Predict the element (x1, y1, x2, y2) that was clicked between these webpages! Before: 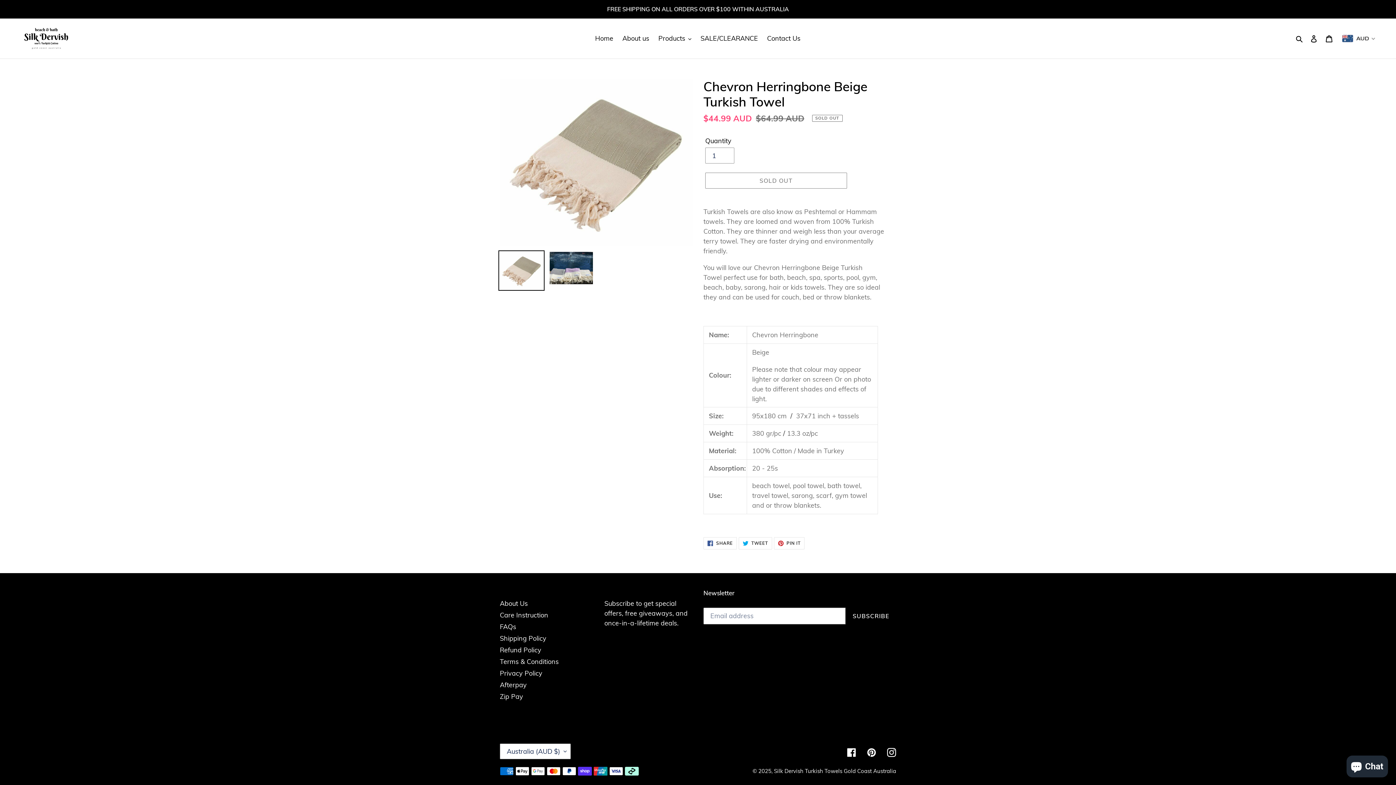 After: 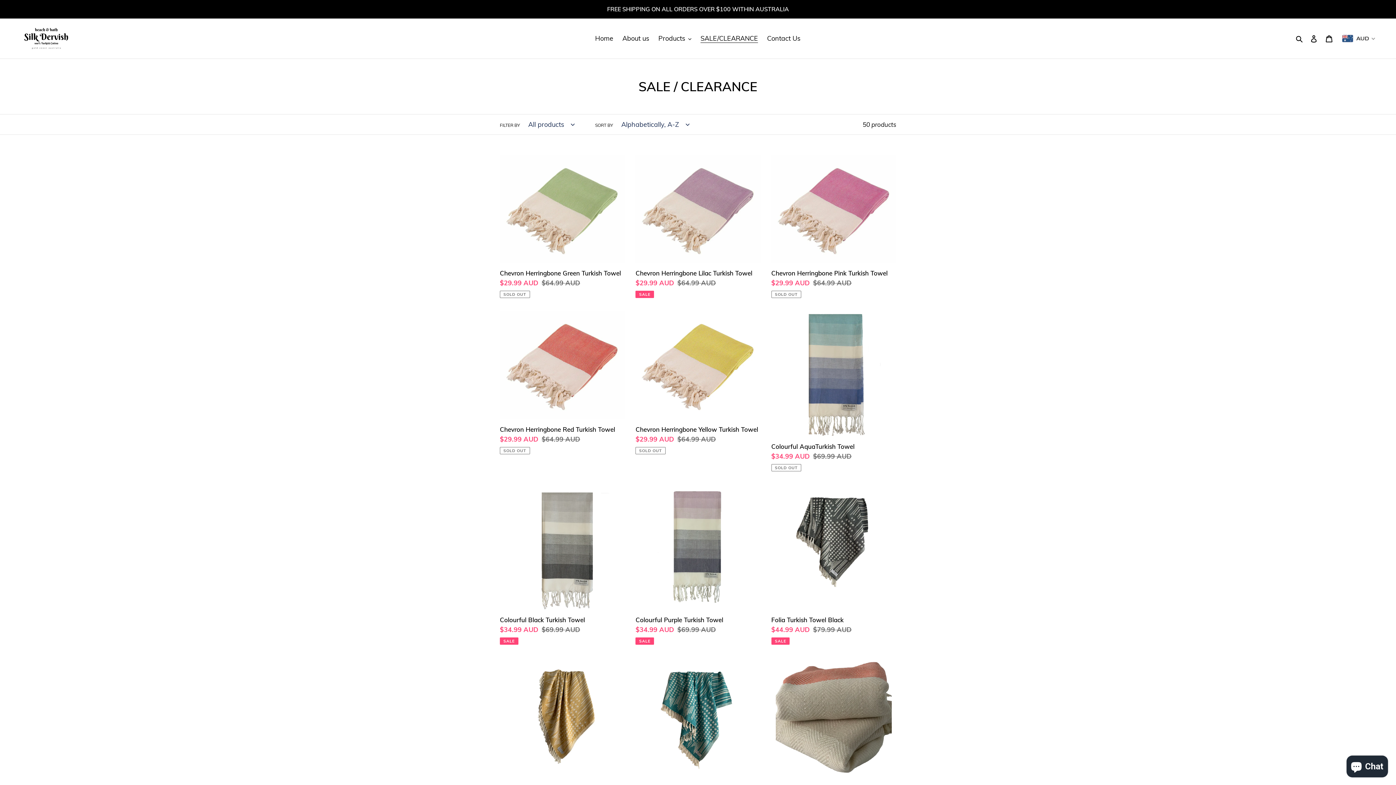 Action: bbox: (697, 32, 761, 44) label: SALE/CLEARANCE